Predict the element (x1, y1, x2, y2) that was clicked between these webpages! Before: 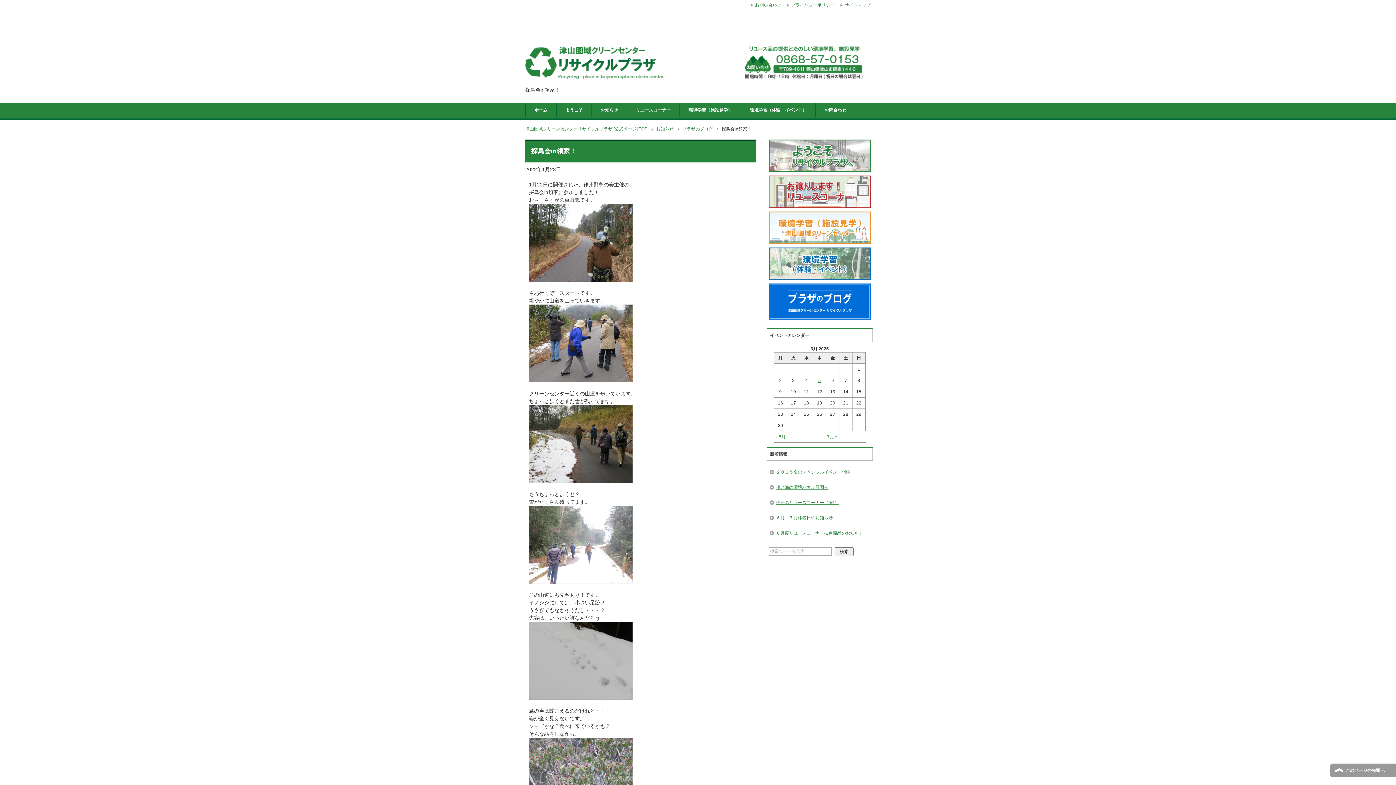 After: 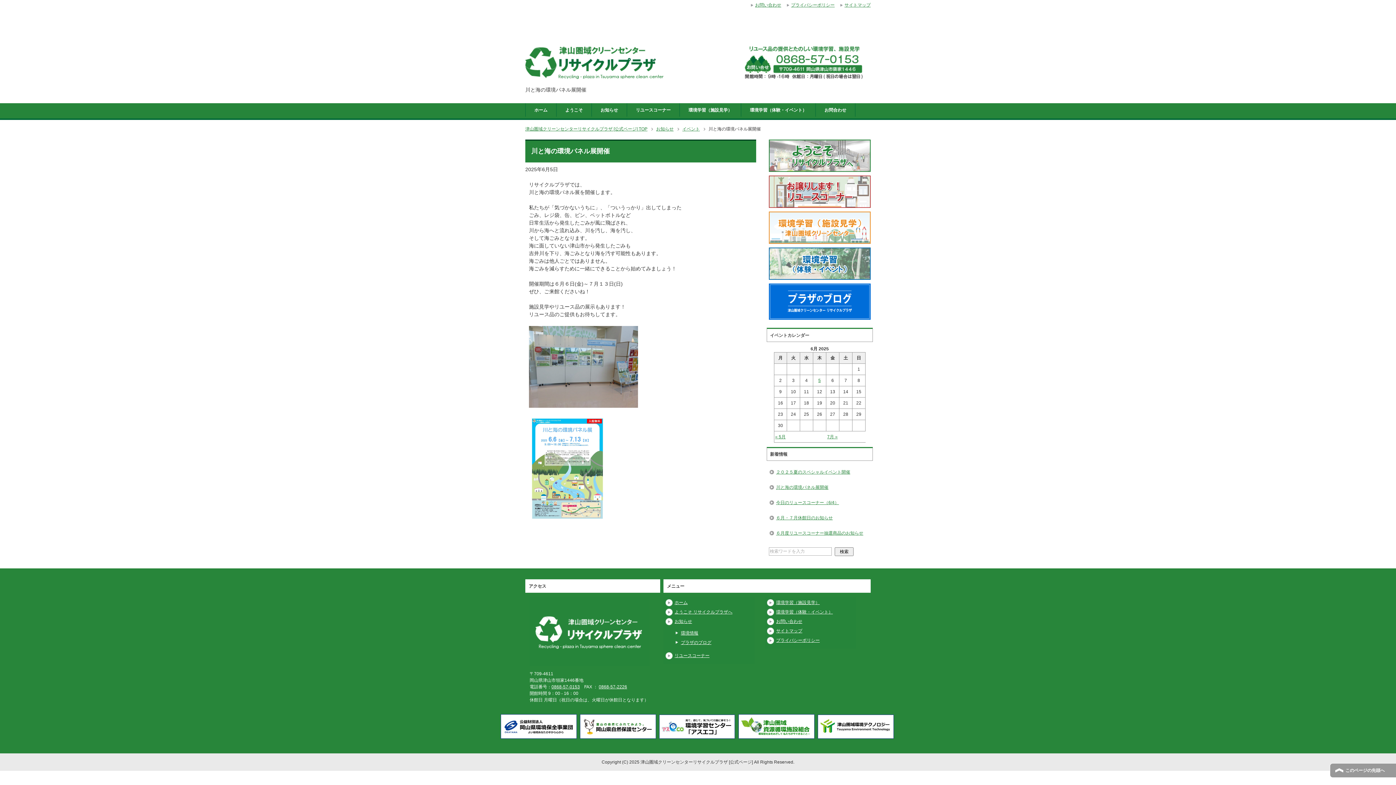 Action: bbox: (769, 479, 870, 495) label: 川と海の環境パネル展開催